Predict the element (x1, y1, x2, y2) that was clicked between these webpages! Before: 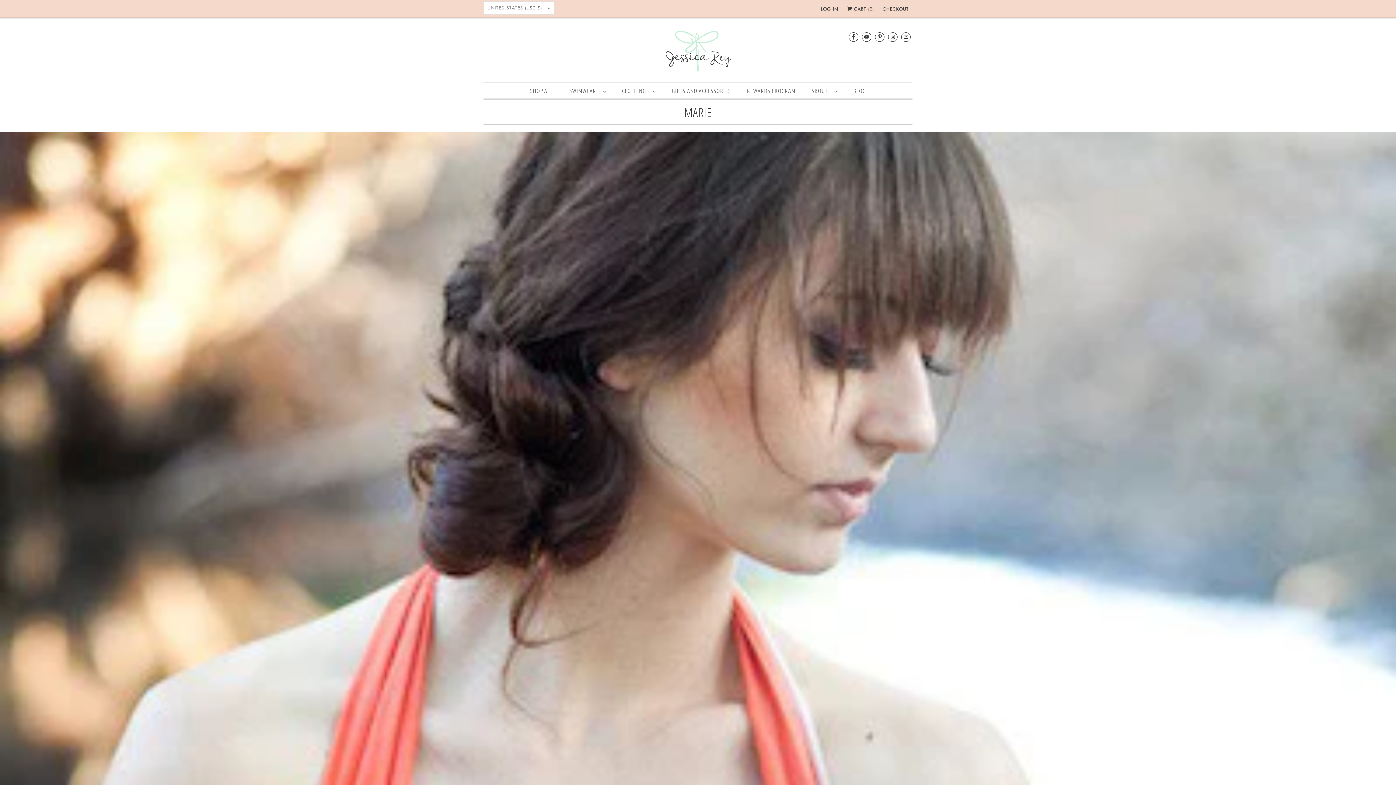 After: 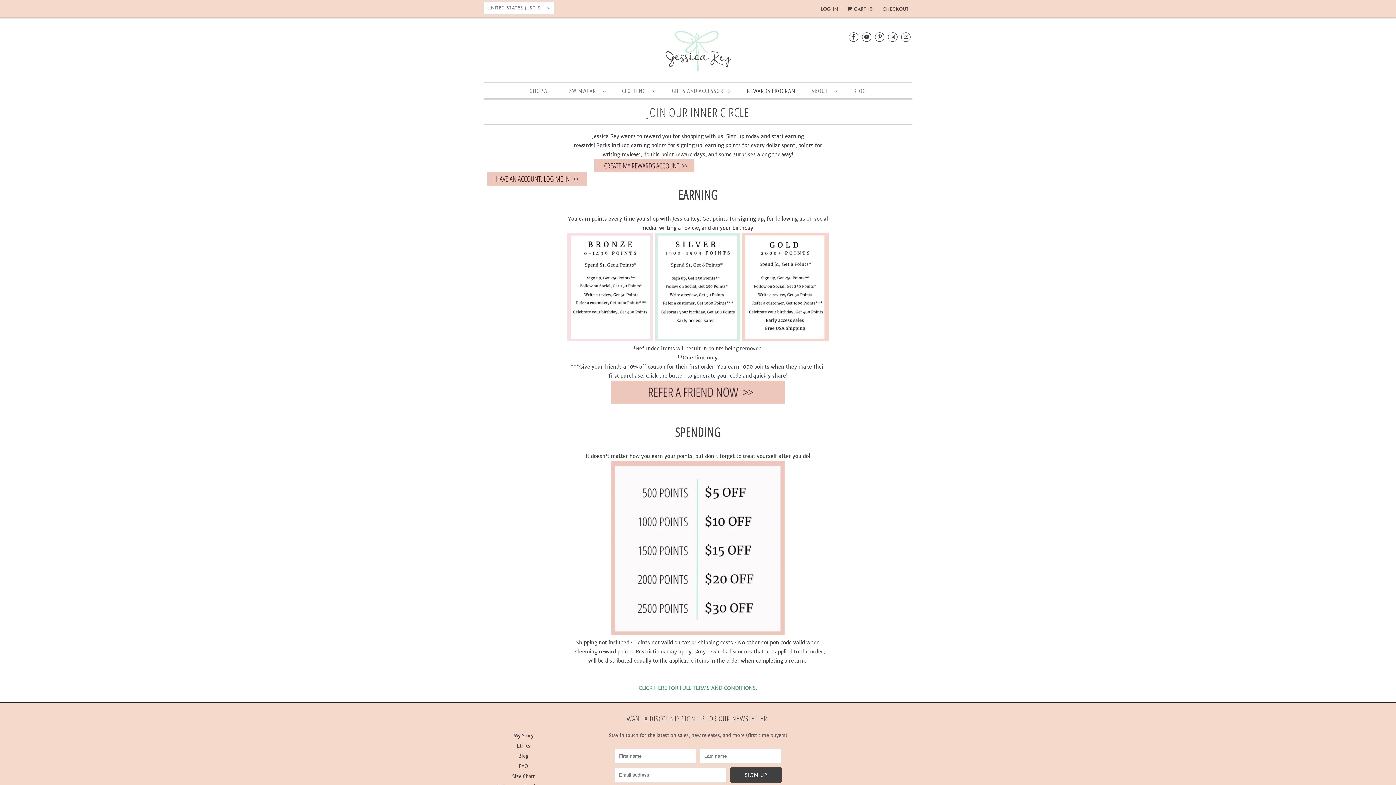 Action: bbox: (747, 86, 795, 95) label: REWARDS PROGRAM